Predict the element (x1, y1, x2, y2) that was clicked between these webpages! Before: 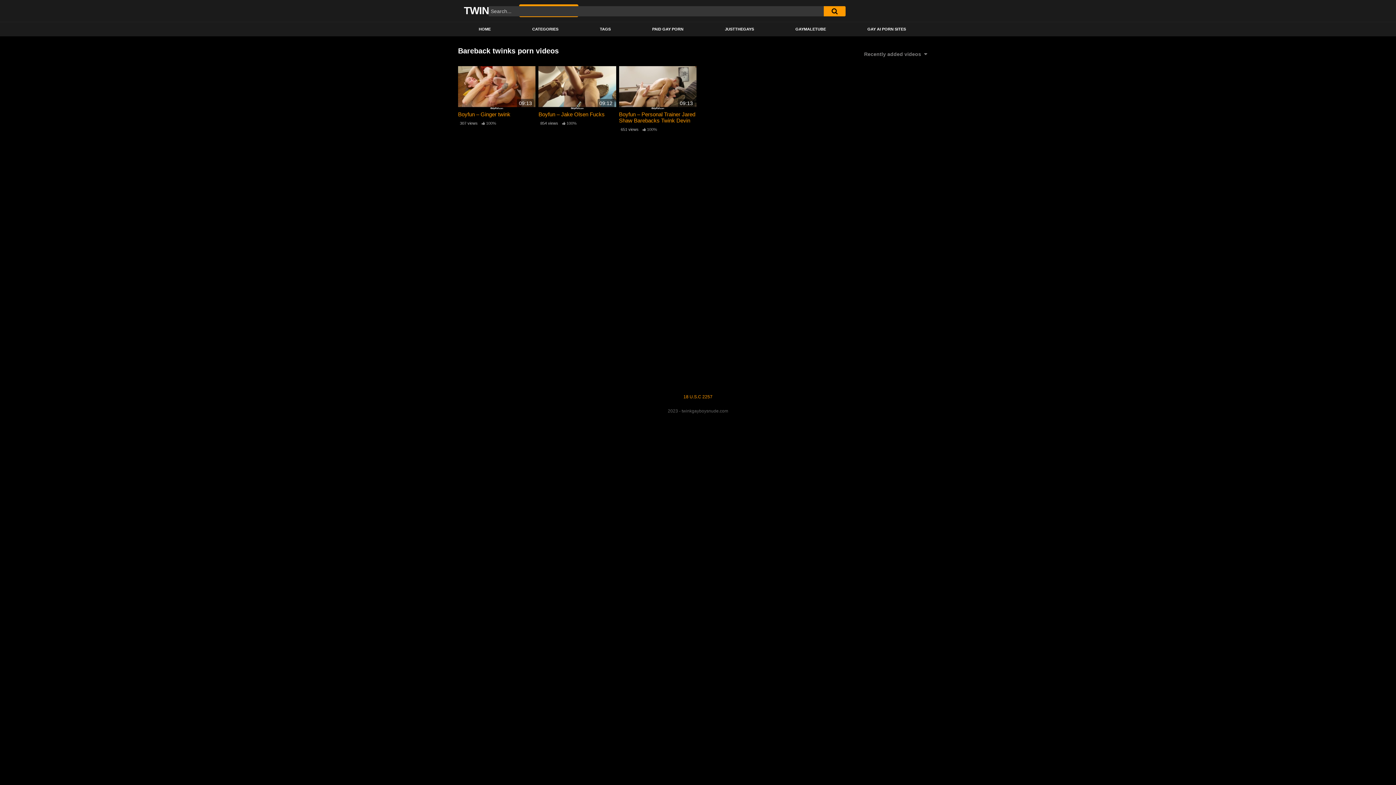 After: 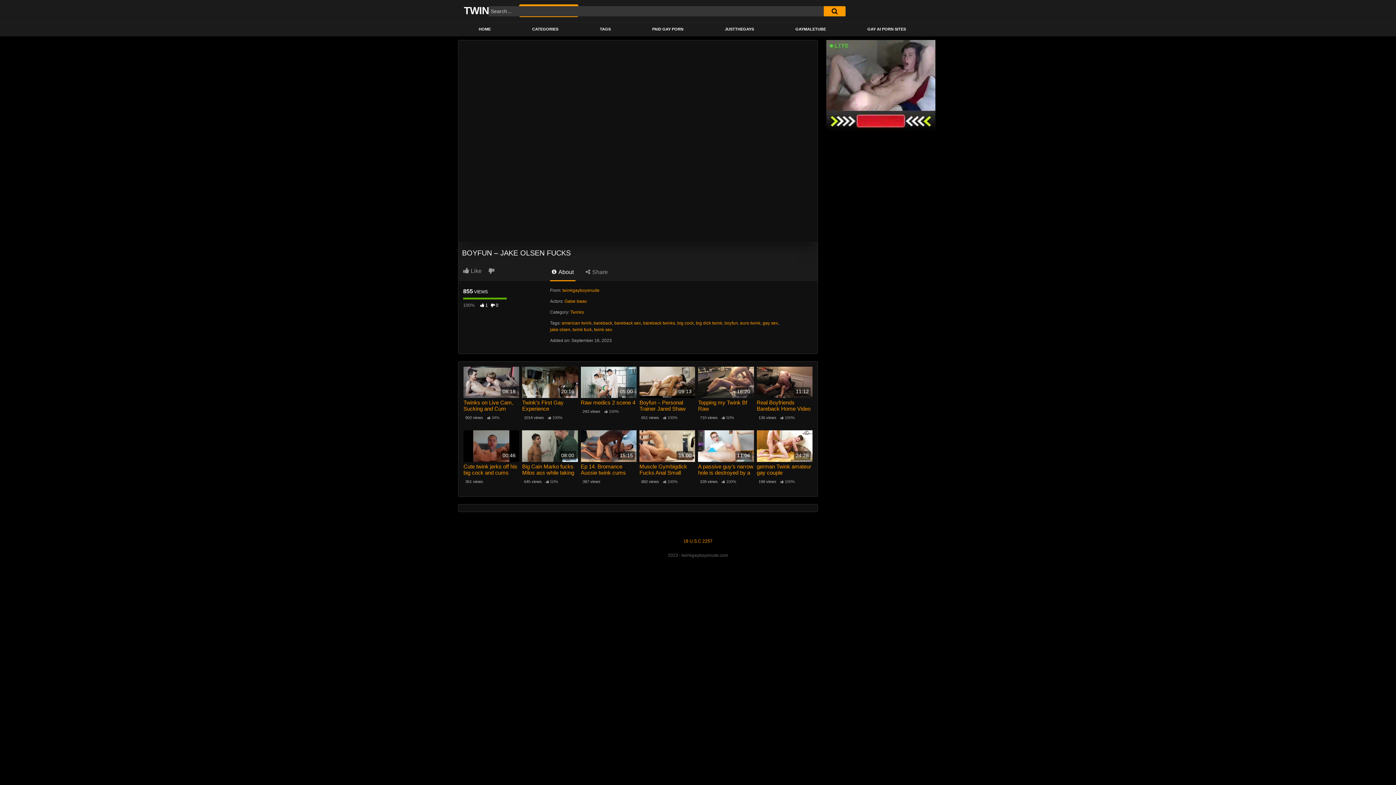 Action: label: 09:12 bbox: (538, 66, 616, 109)